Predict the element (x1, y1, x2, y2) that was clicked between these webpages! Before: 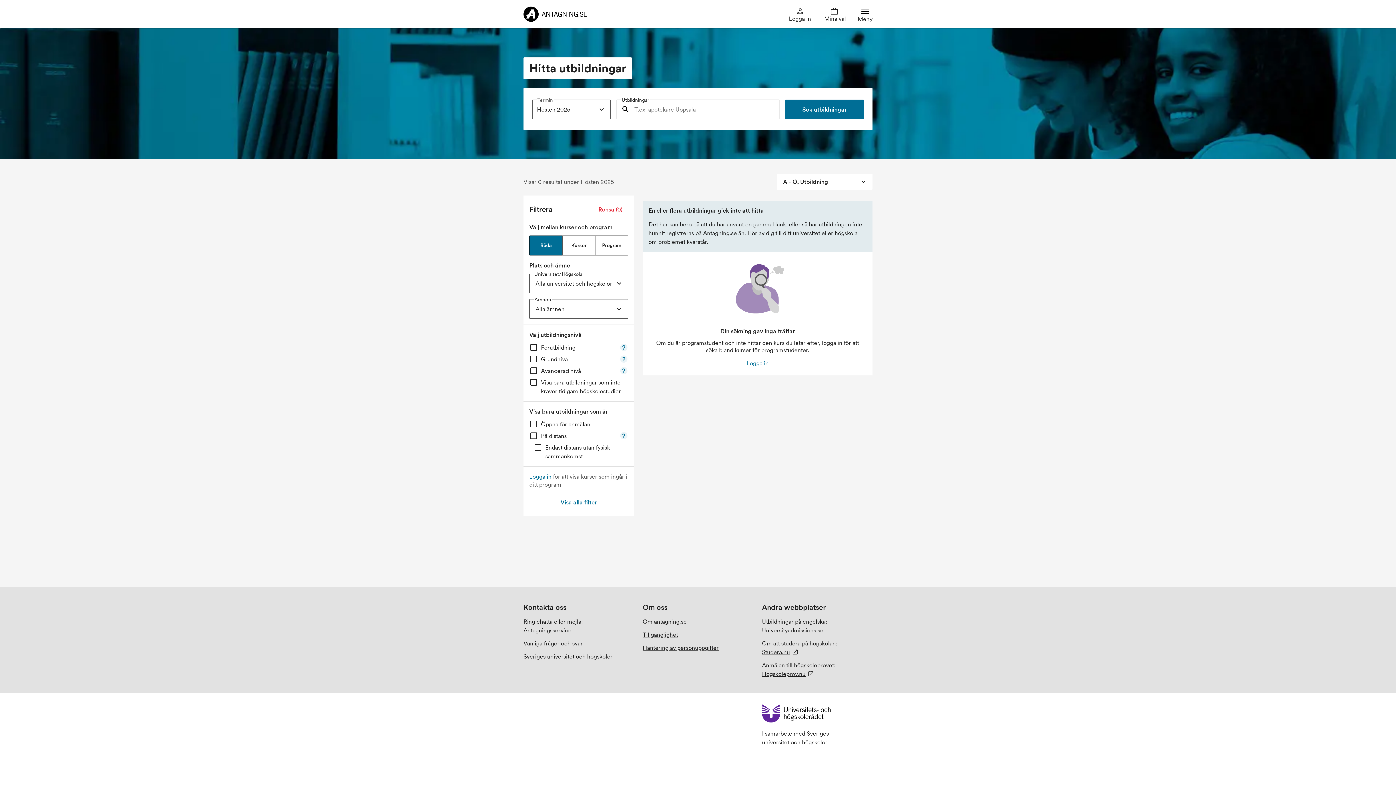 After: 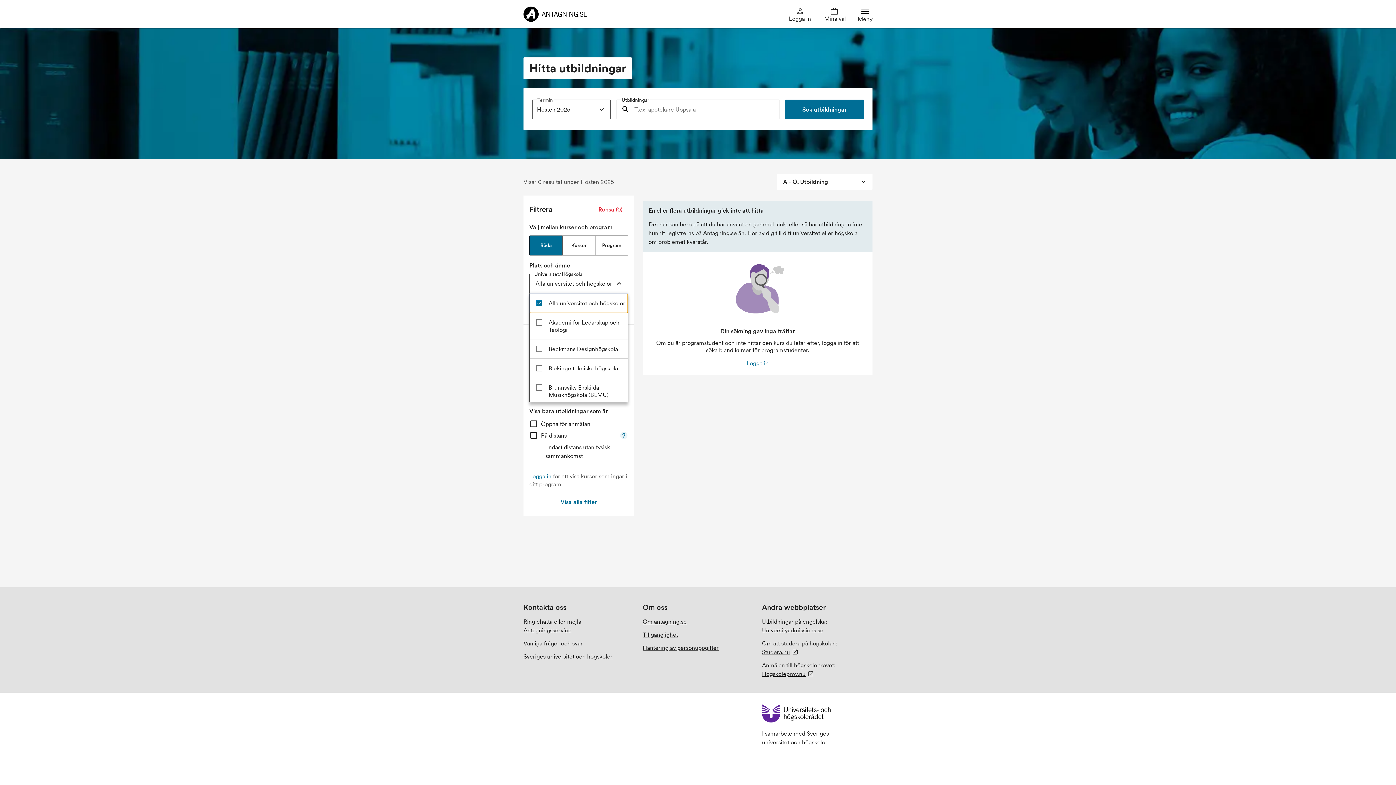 Action: label: Alla universitet och högskolor bbox: (529, 273, 628, 293)